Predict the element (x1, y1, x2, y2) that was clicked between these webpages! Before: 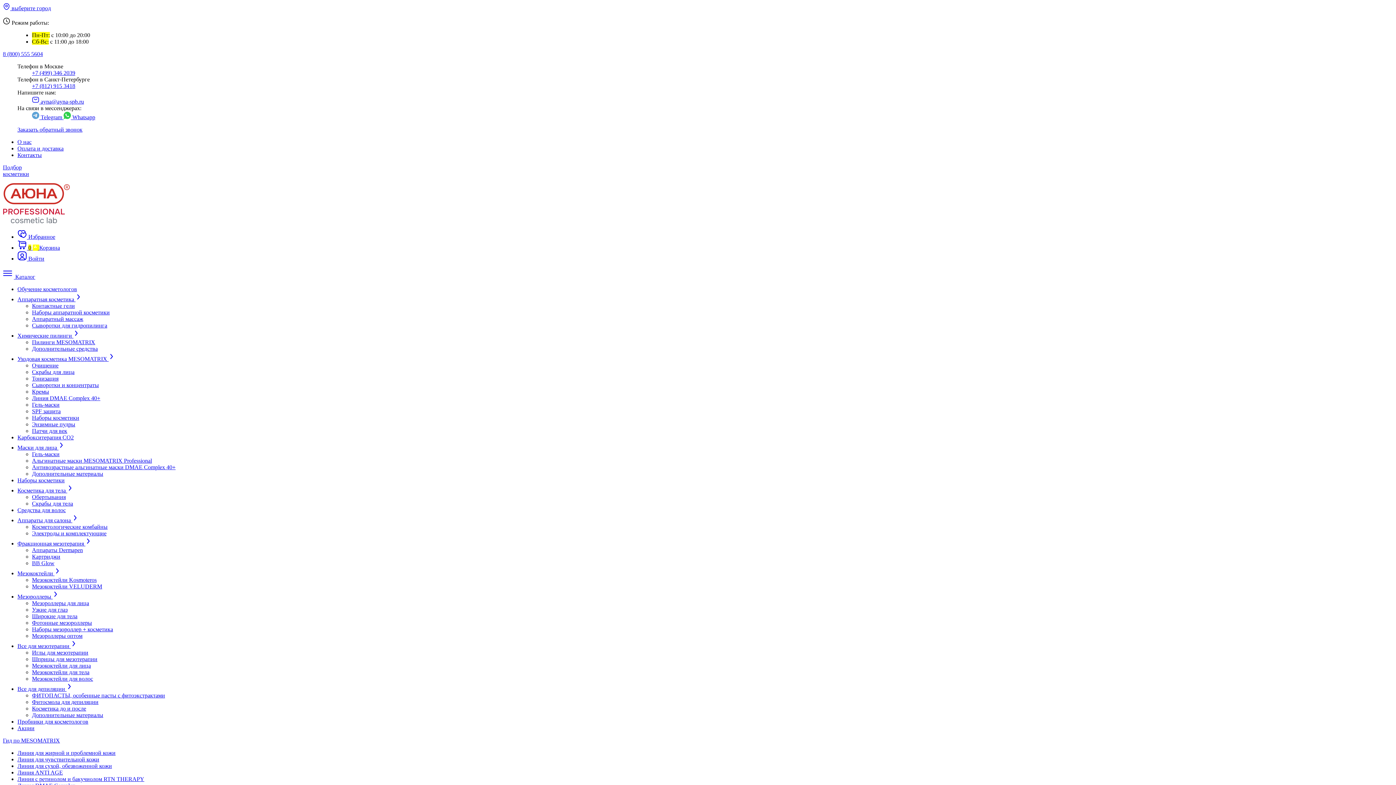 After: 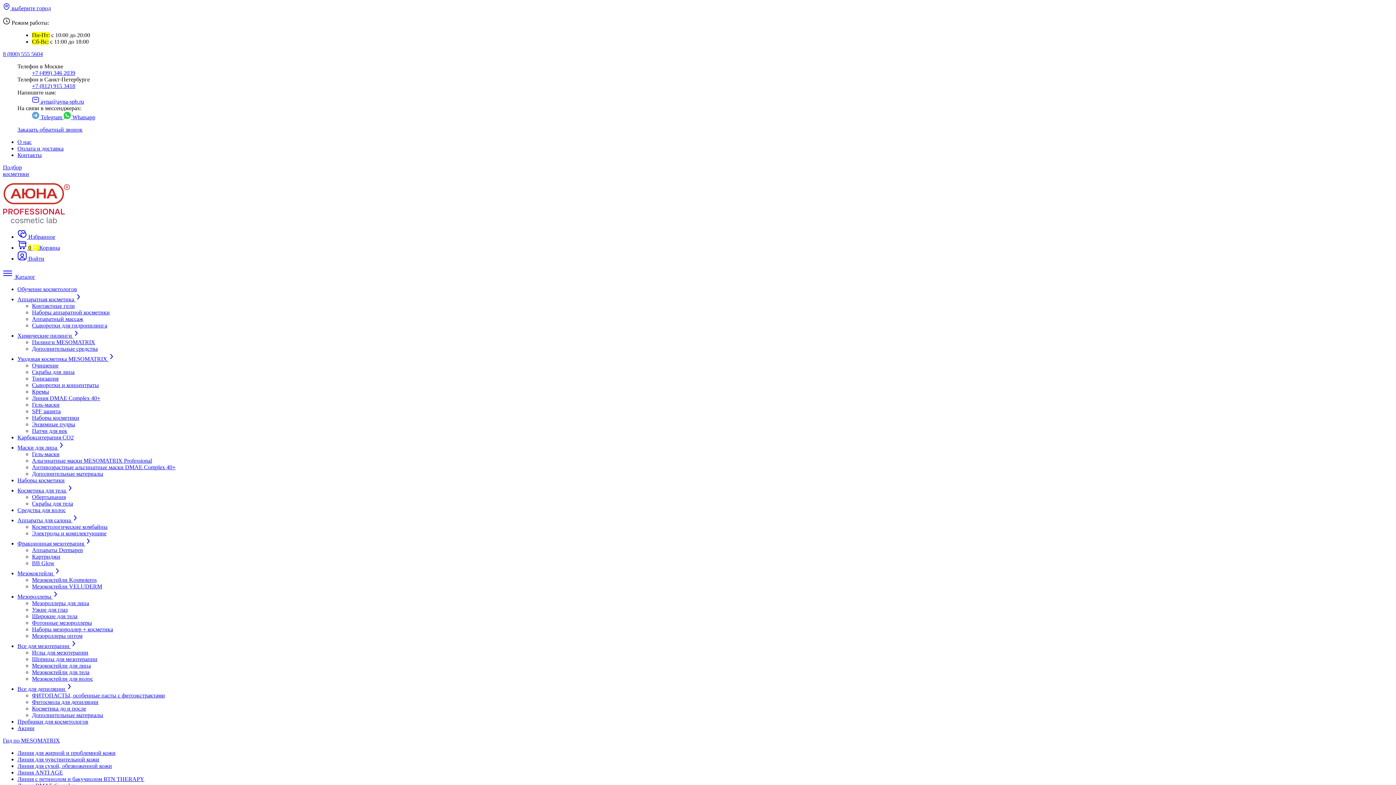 Action: label: Наборы мезороллер + косметика bbox: (32, 626, 113, 632)